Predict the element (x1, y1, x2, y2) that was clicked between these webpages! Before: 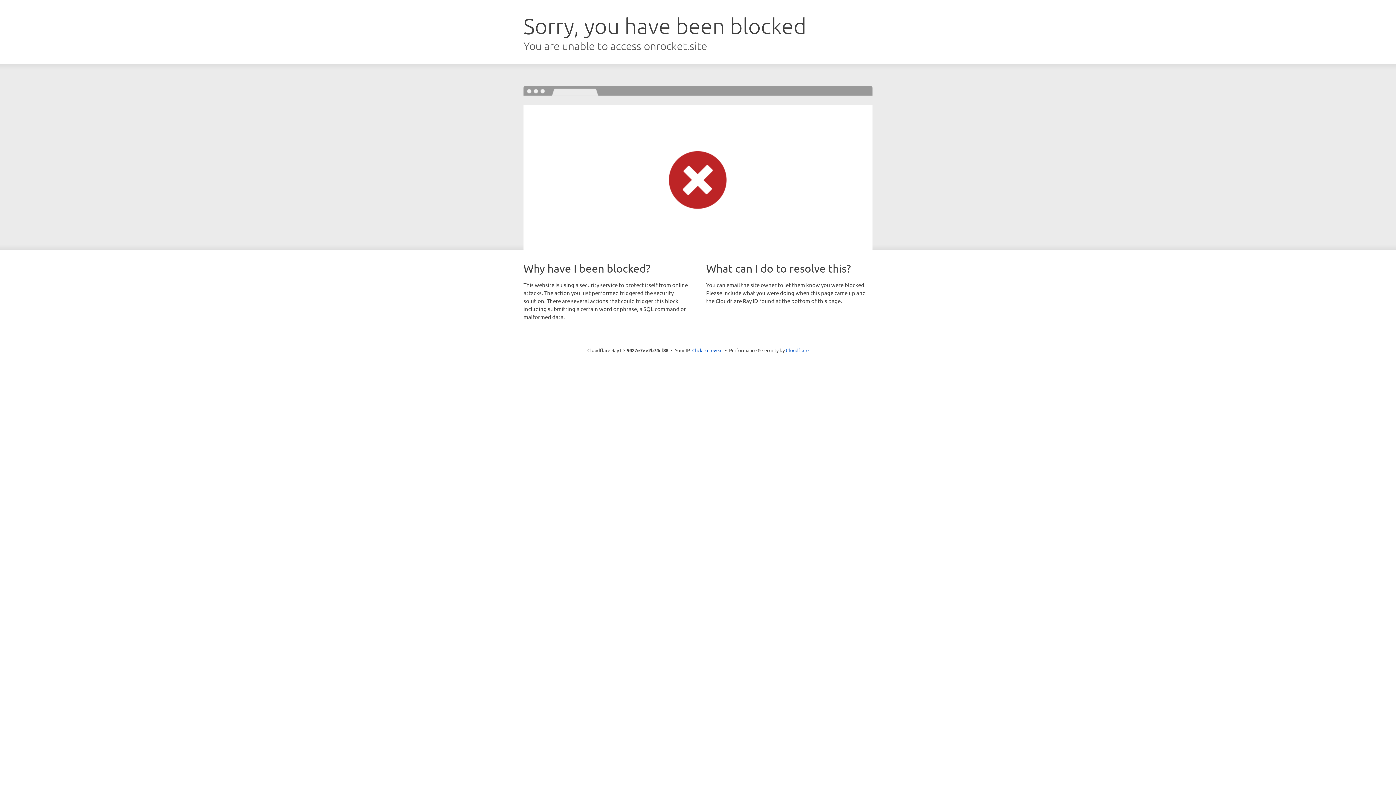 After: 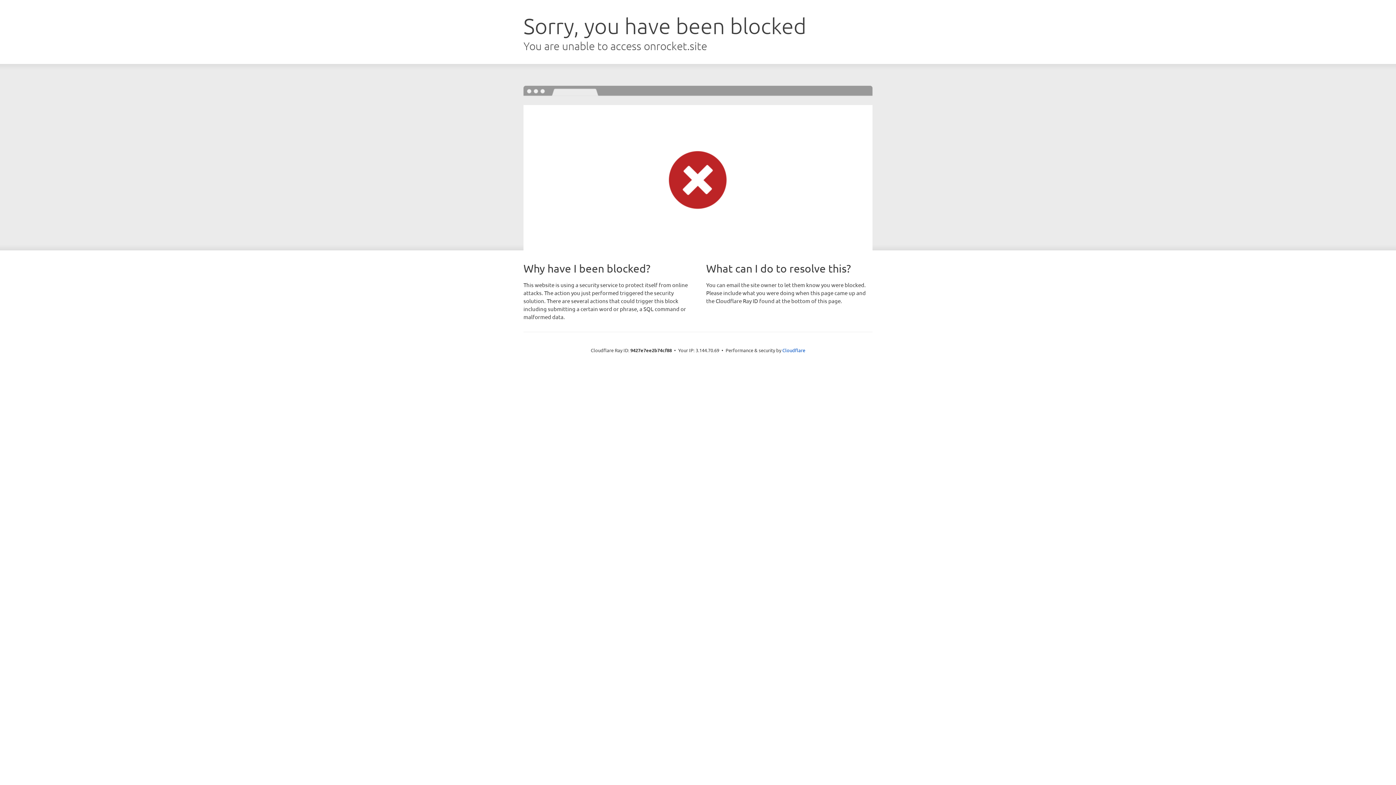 Action: label: Click to reveal bbox: (692, 346, 722, 353)